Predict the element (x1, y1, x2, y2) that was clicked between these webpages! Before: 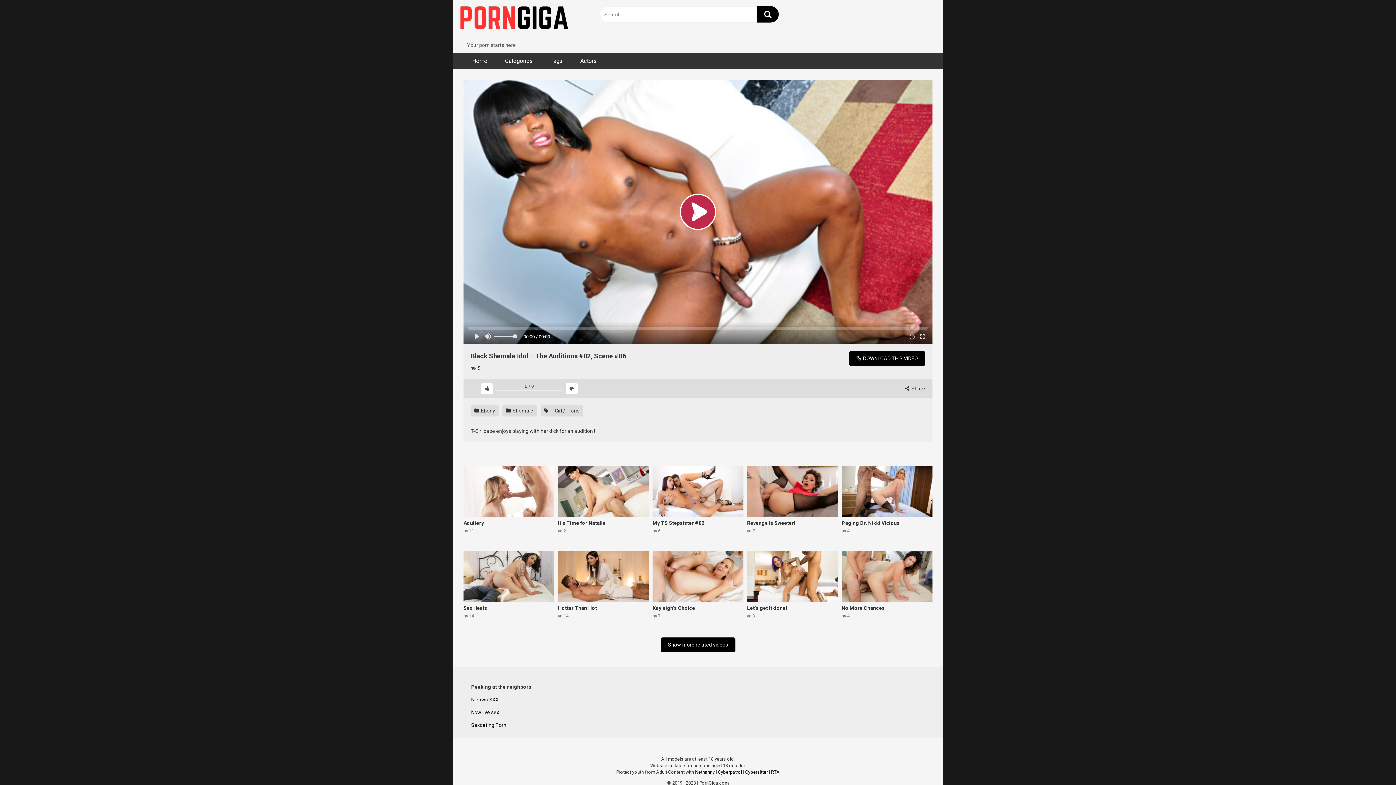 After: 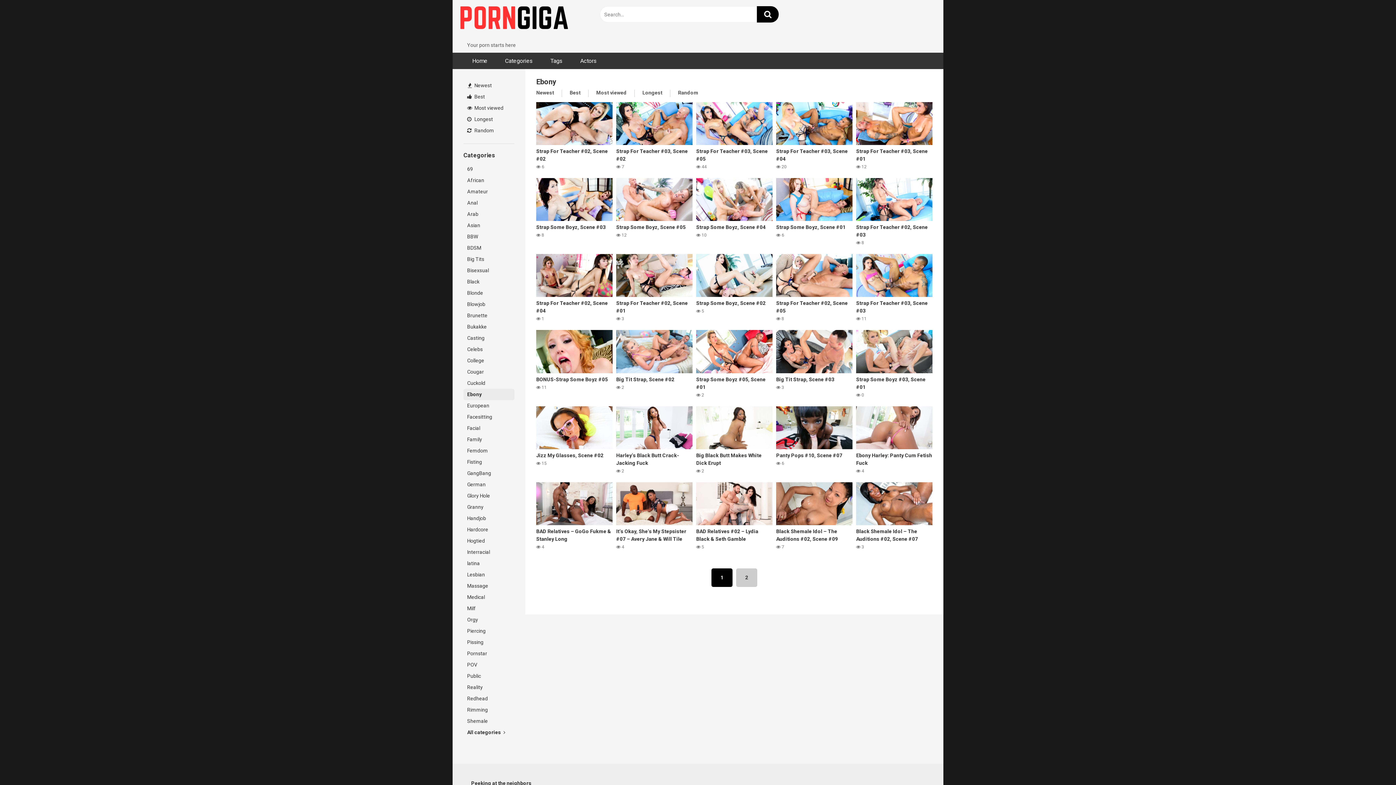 Action: bbox: (660, 637, 735, 652) label: Show more related videos